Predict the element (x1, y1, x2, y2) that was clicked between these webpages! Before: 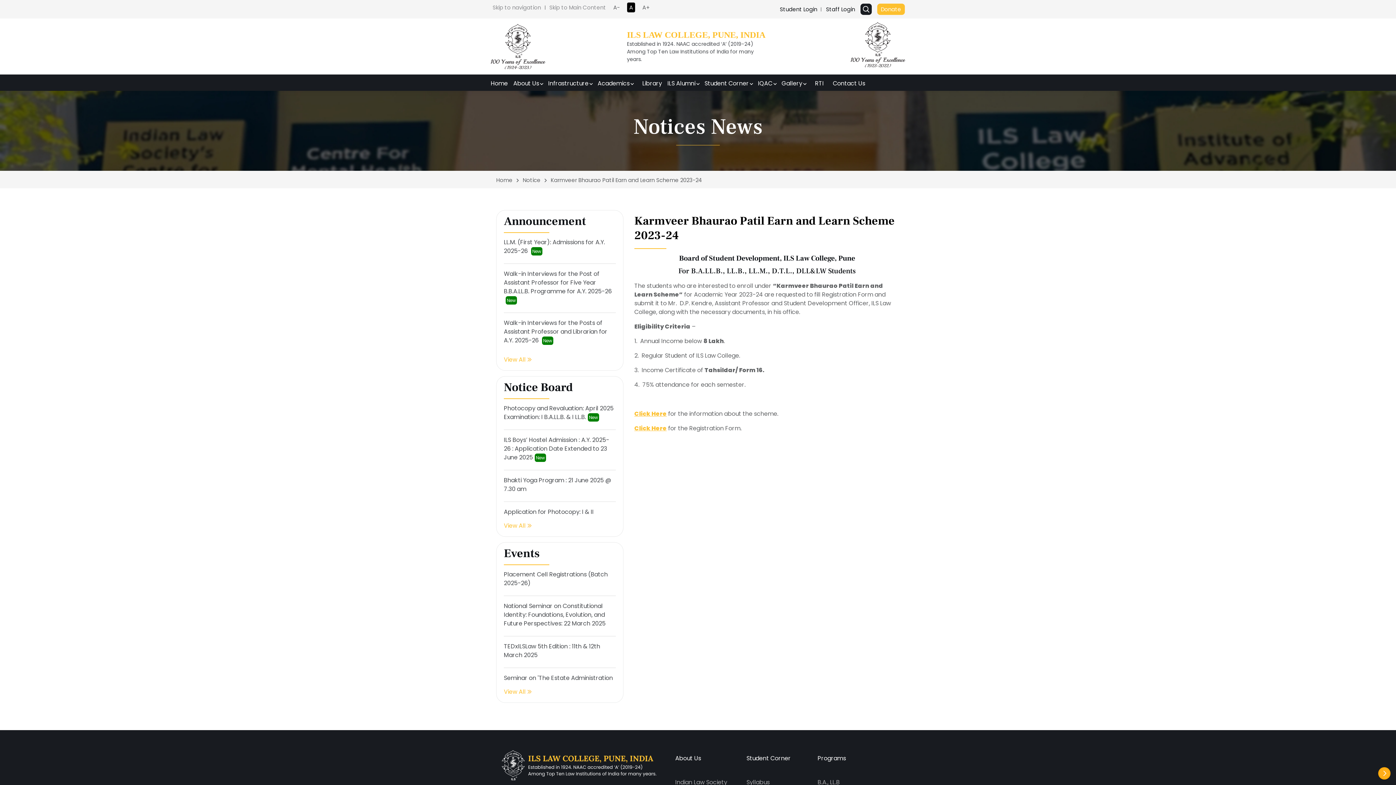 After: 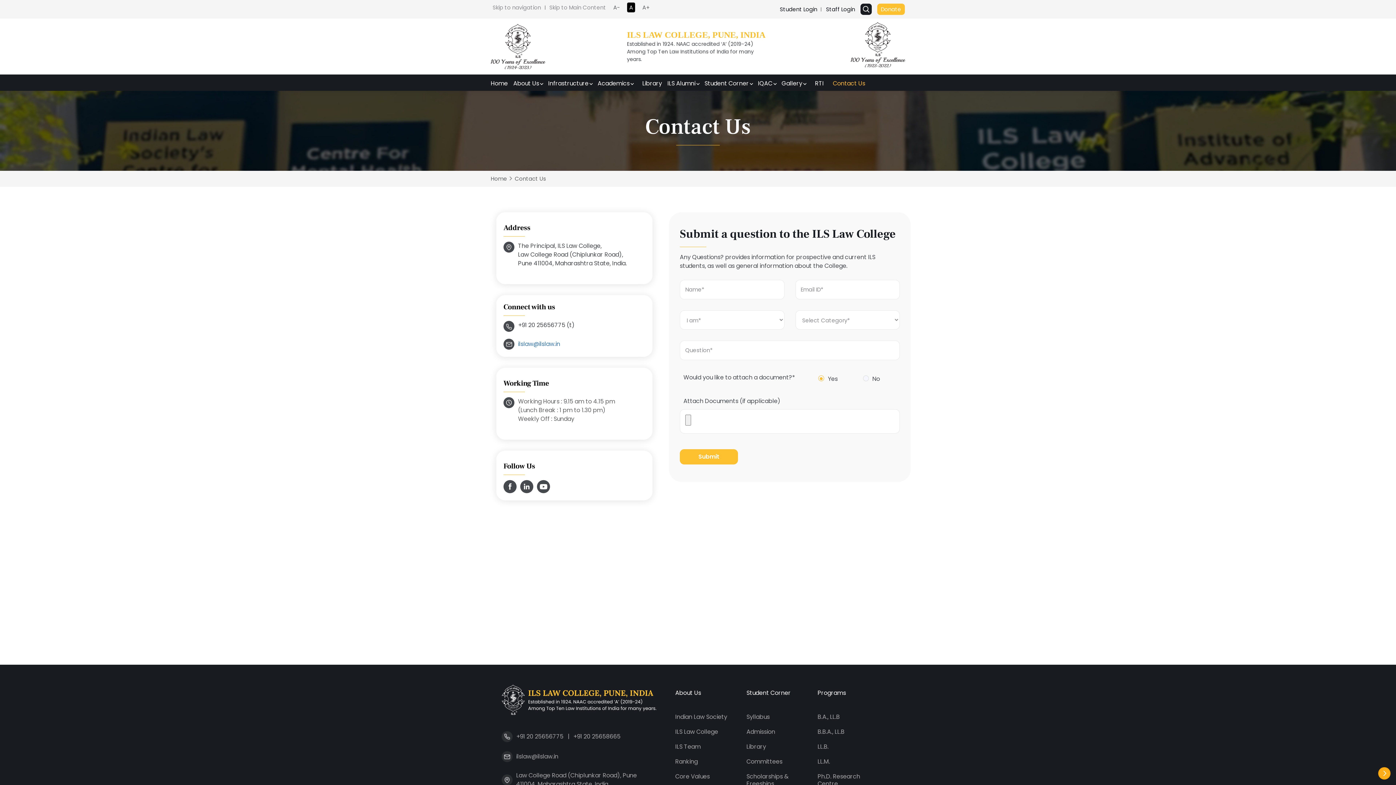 Action: label: Contact Us bbox: (833, 76, 865, 90)